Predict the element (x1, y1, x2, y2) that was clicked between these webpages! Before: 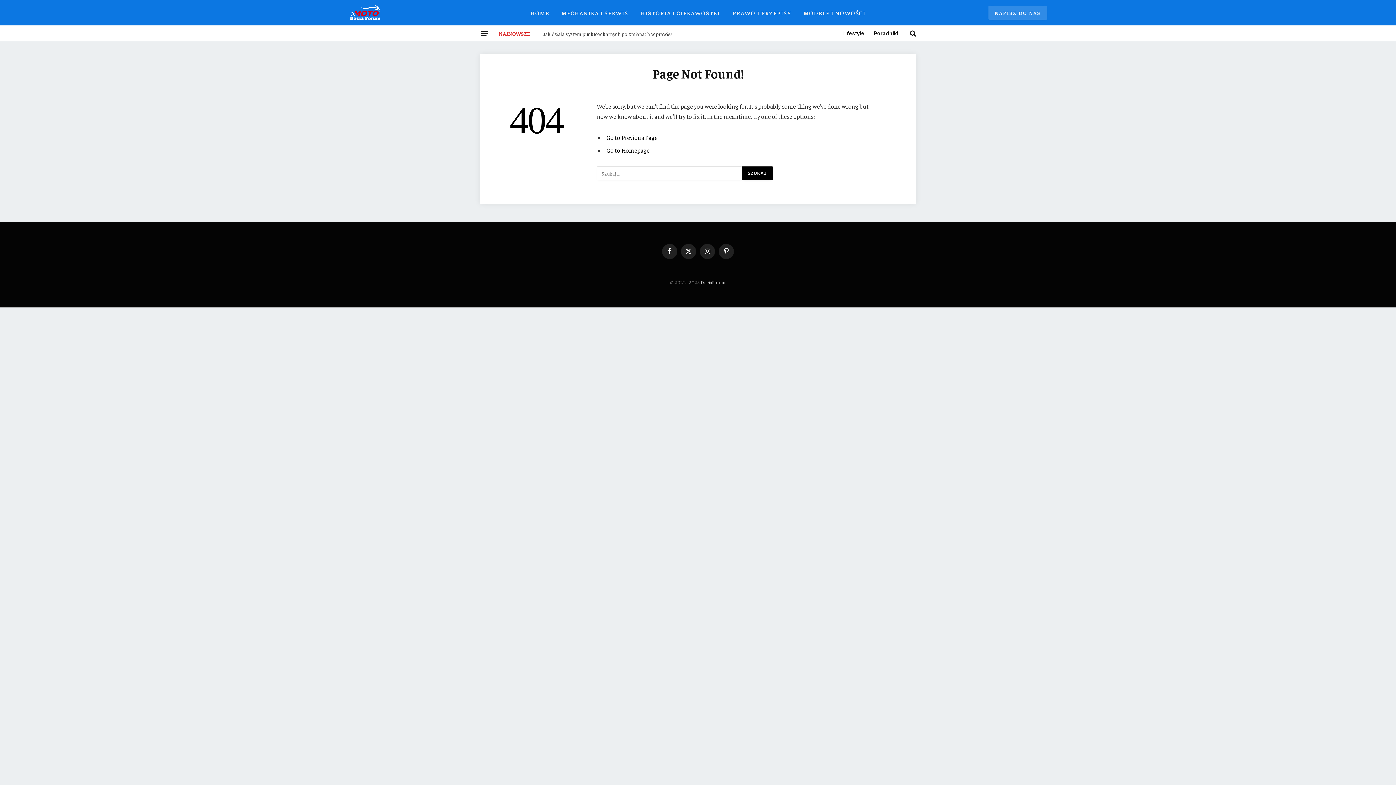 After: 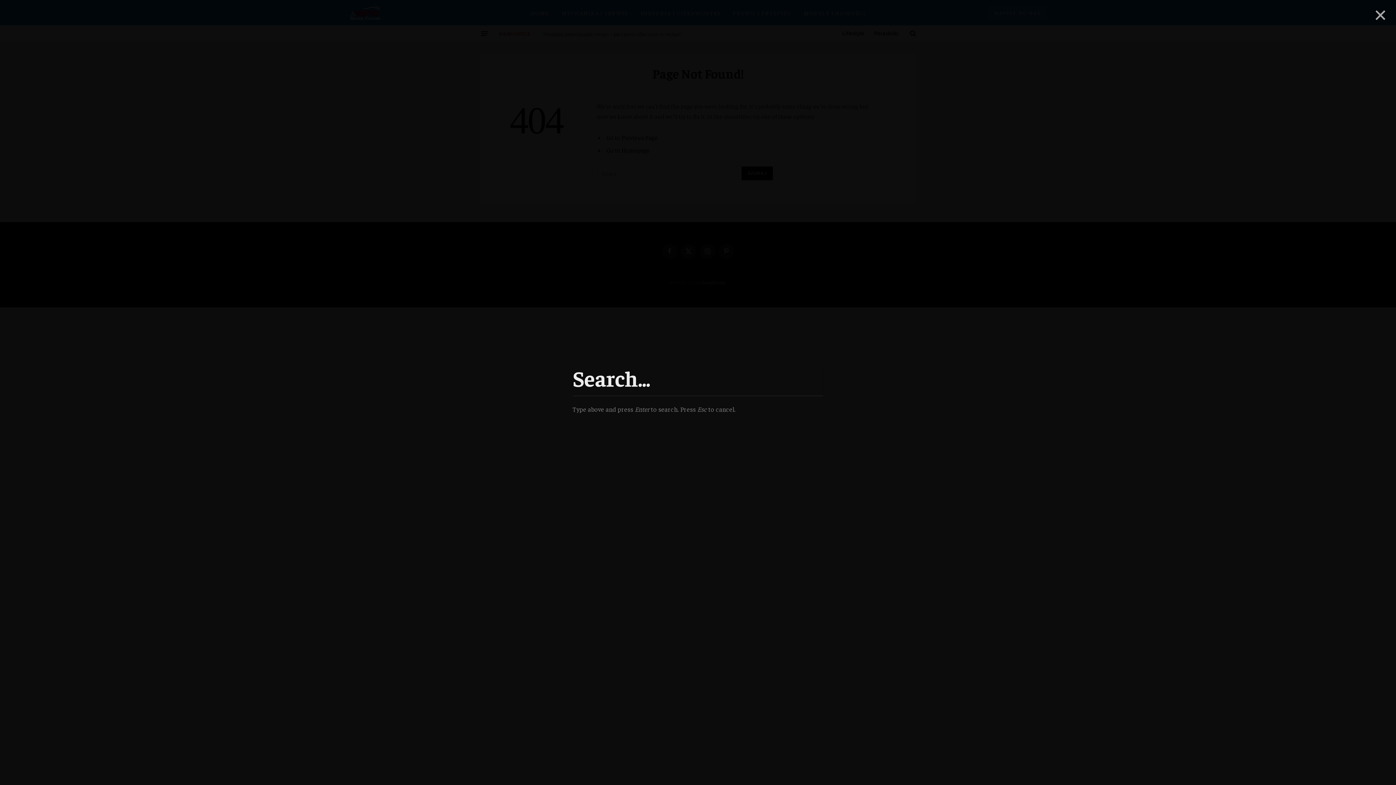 Action: bbox: (908, 25, 916, 41)